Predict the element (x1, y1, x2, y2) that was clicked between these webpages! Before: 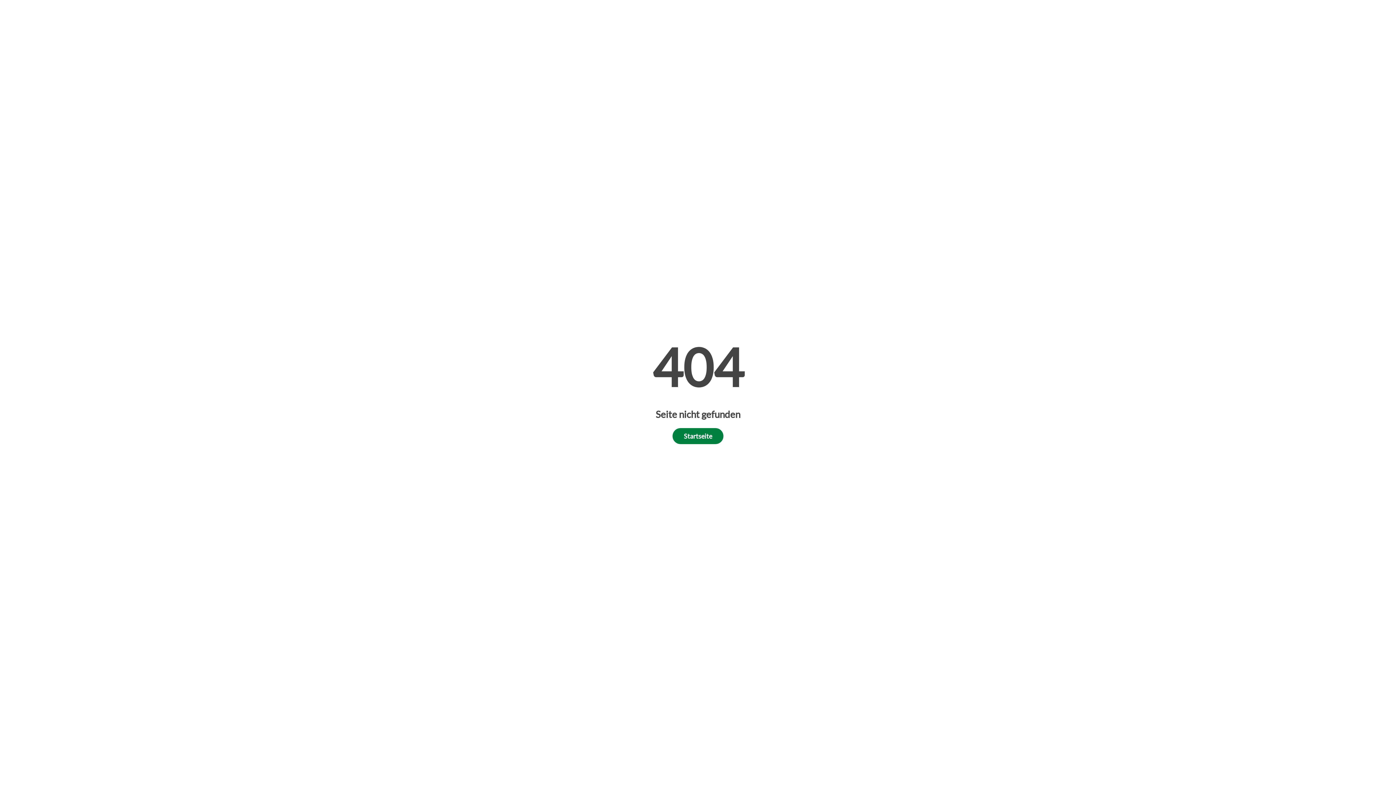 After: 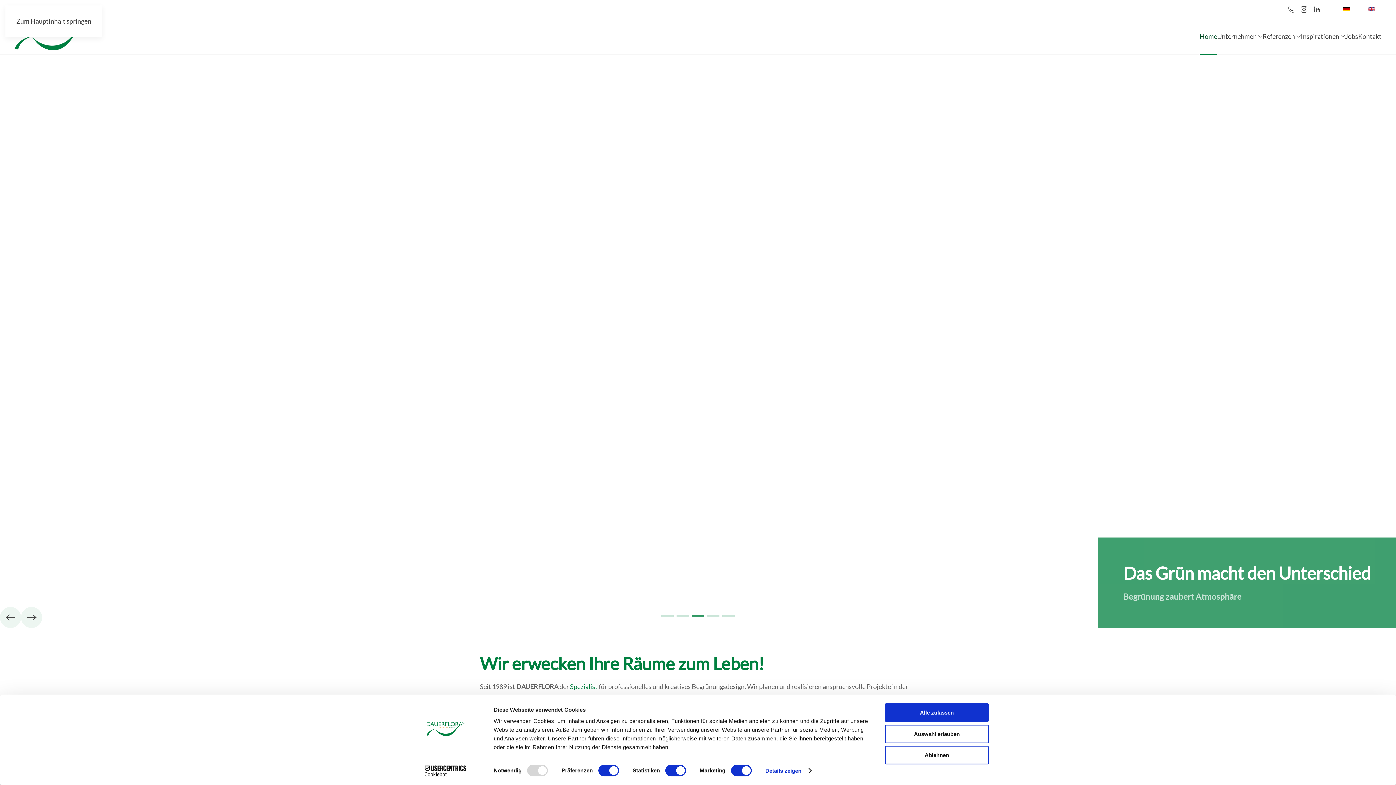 Action: bbox: (672, 428, 723, 444) label: Startseite